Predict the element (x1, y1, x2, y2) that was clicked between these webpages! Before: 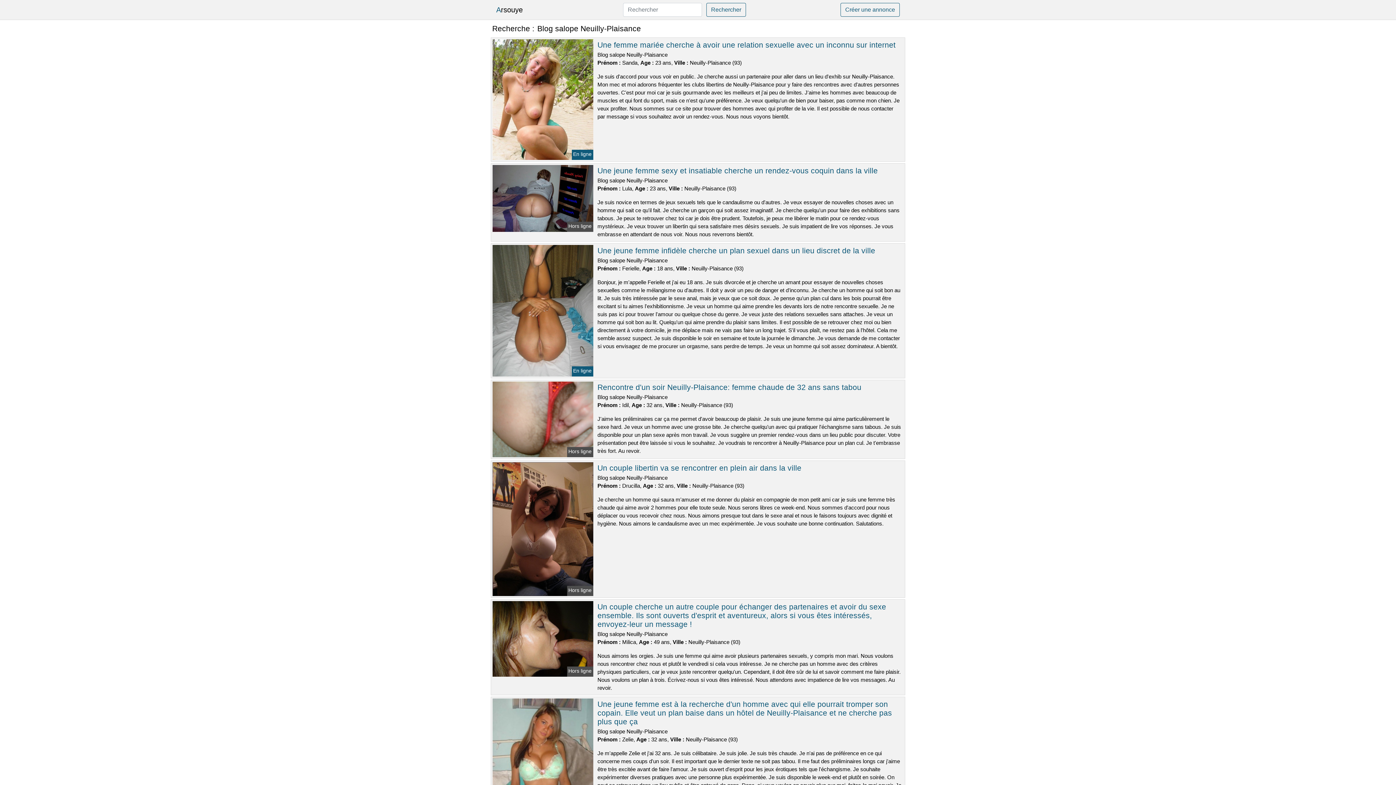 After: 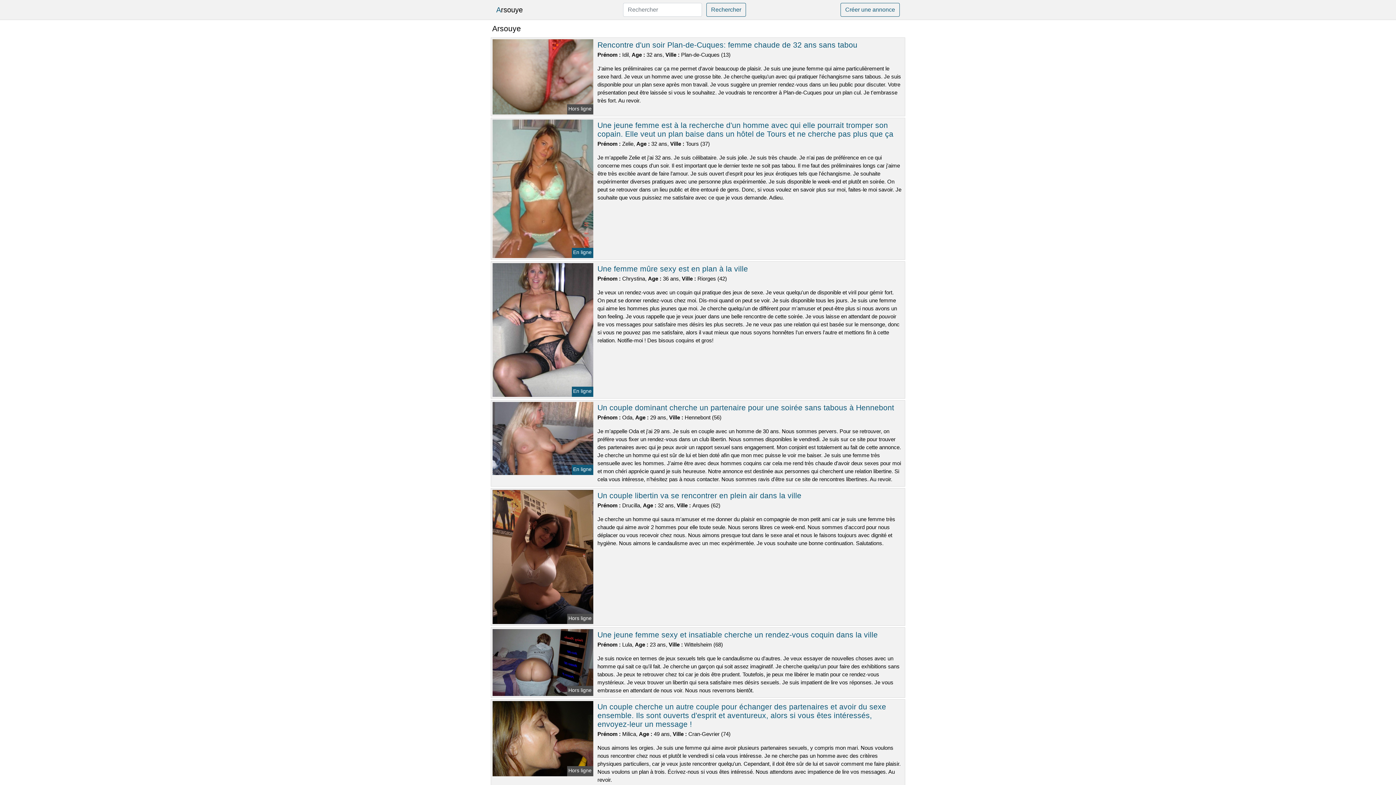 Action: bbox: (496, 2, 522, 17) label: Arsouye